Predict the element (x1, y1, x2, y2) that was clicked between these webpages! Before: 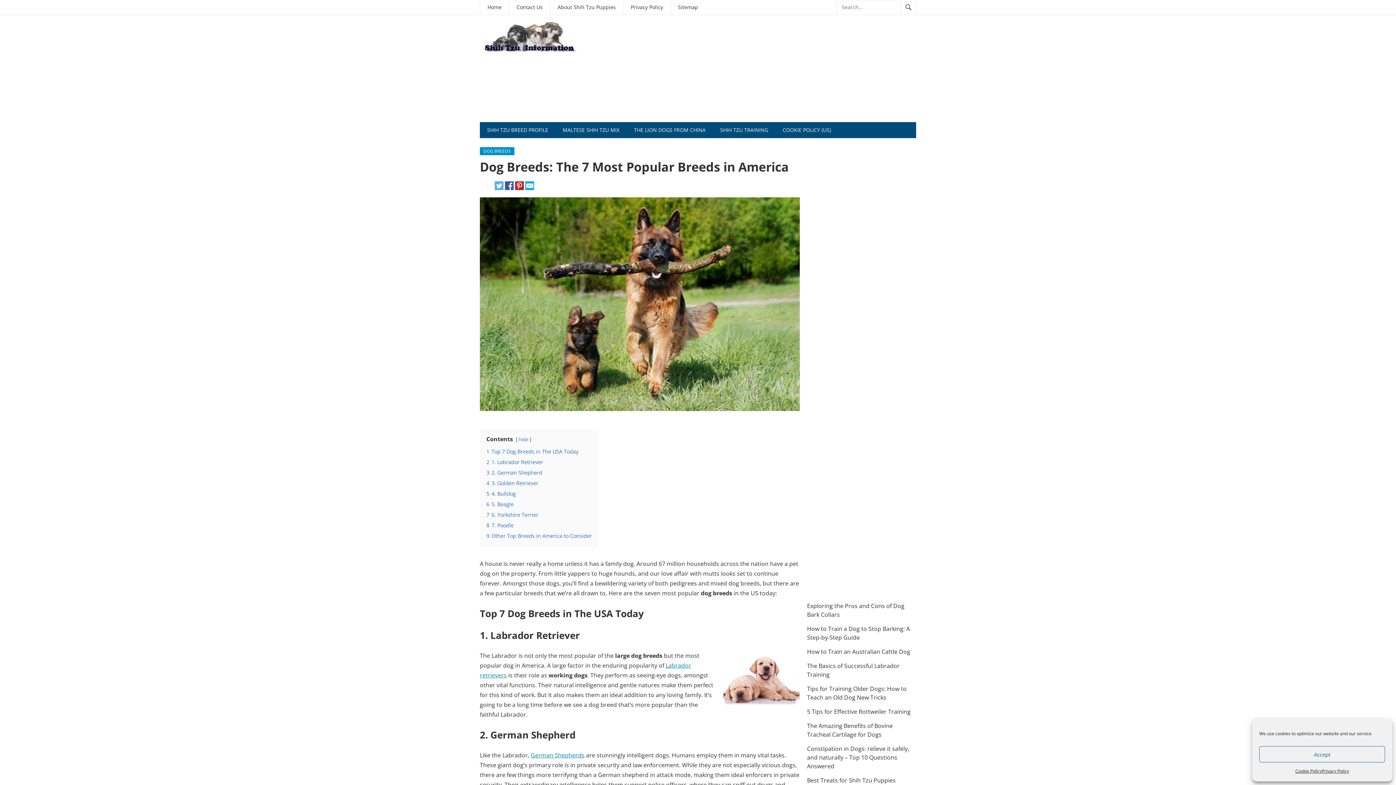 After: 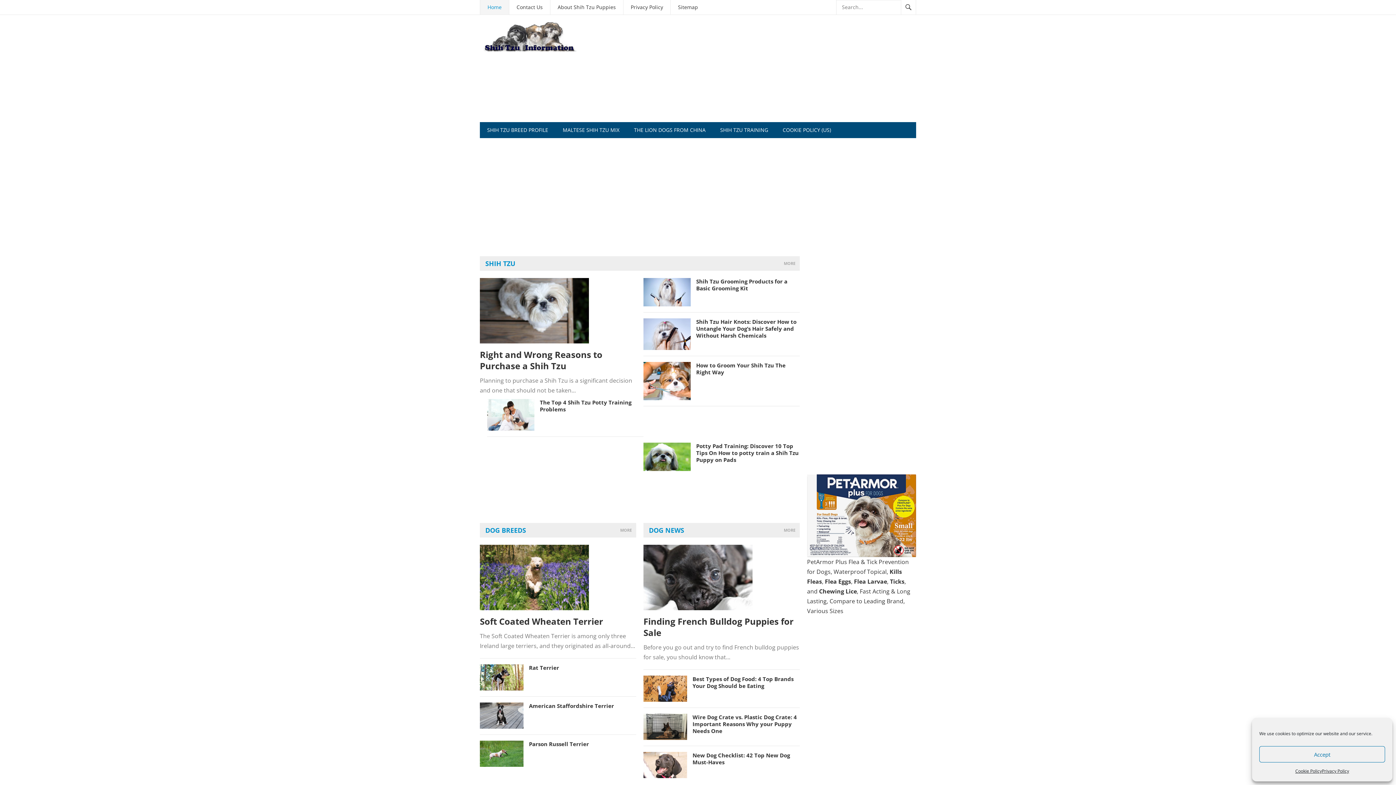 Action: bbox: (481, 32, 578, 40)